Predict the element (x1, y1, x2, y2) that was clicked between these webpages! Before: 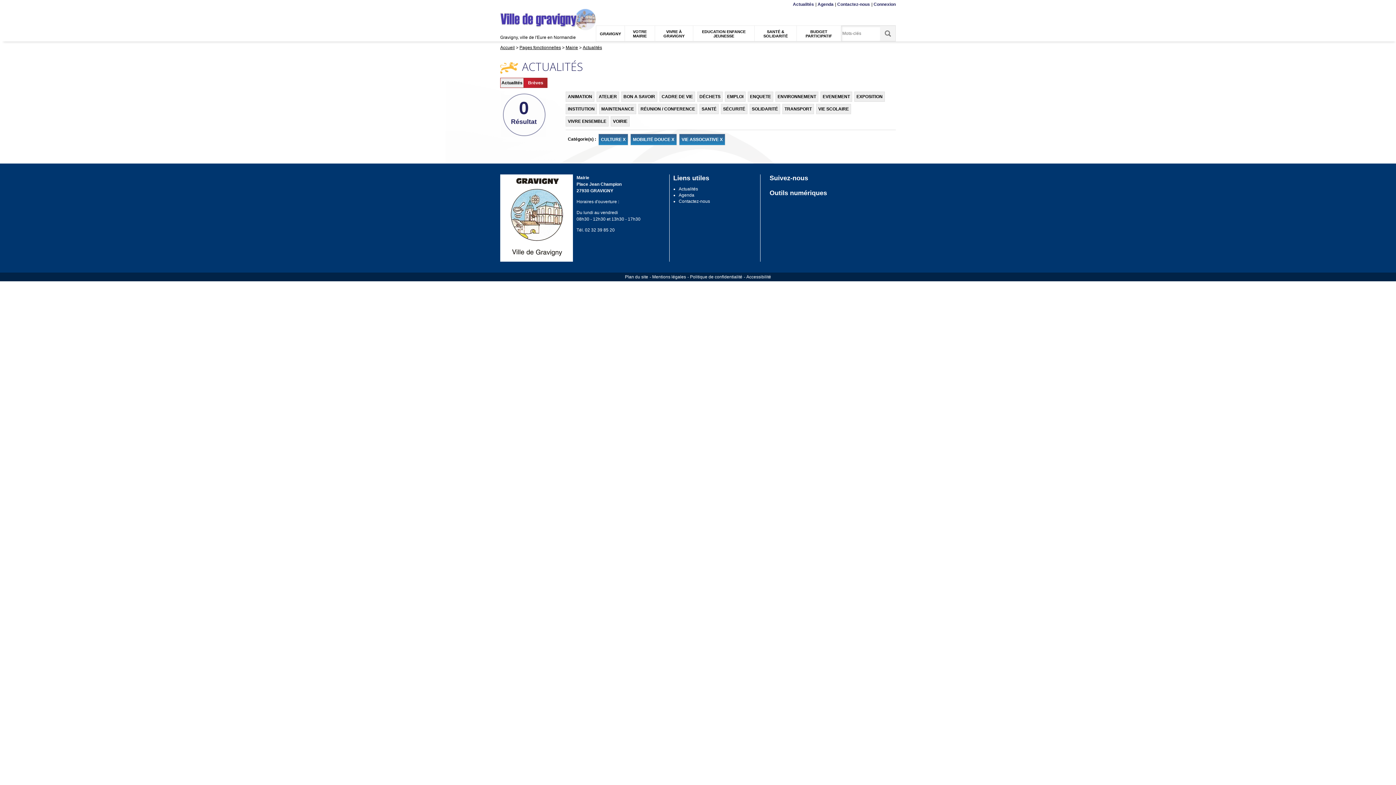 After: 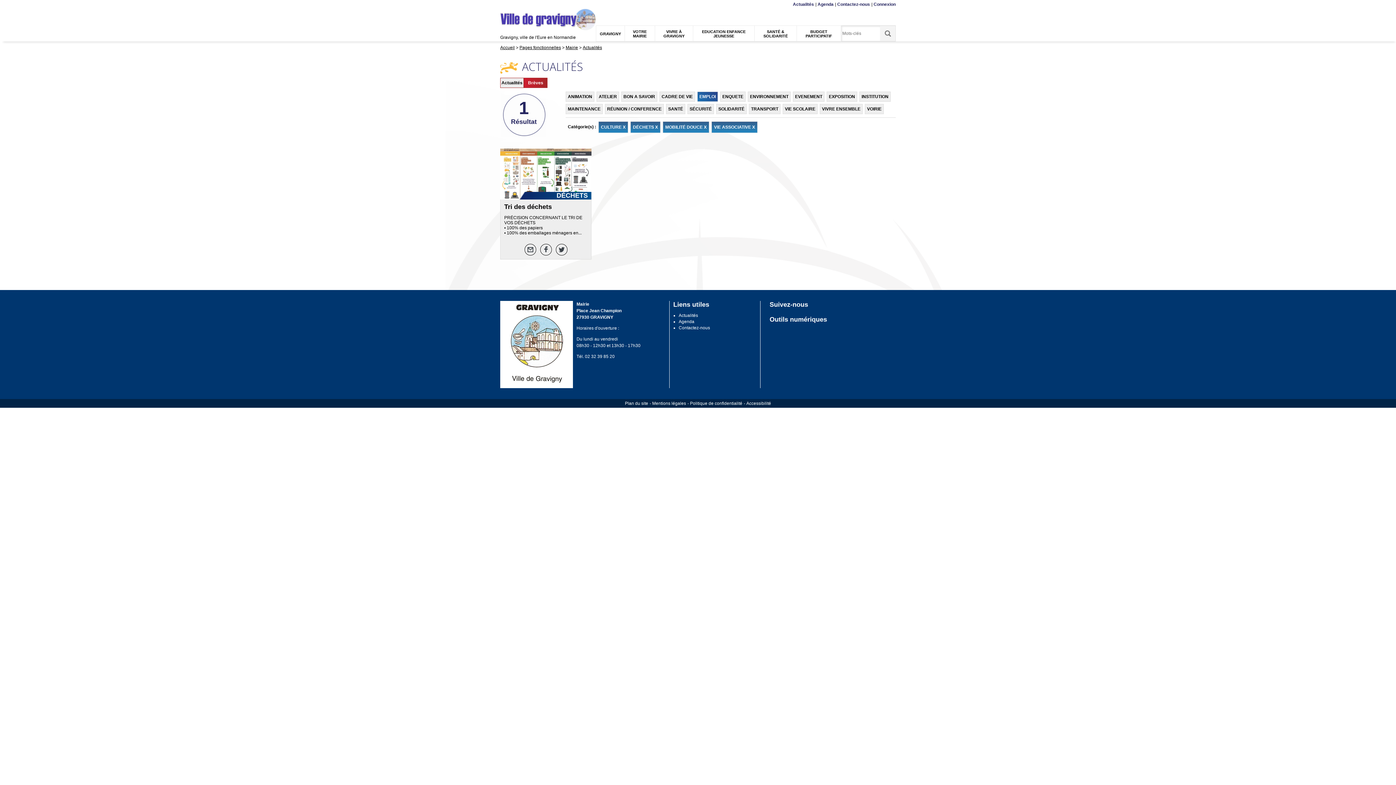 Action: bbox: (697, 91, 722, 101) label: DÉCHETS